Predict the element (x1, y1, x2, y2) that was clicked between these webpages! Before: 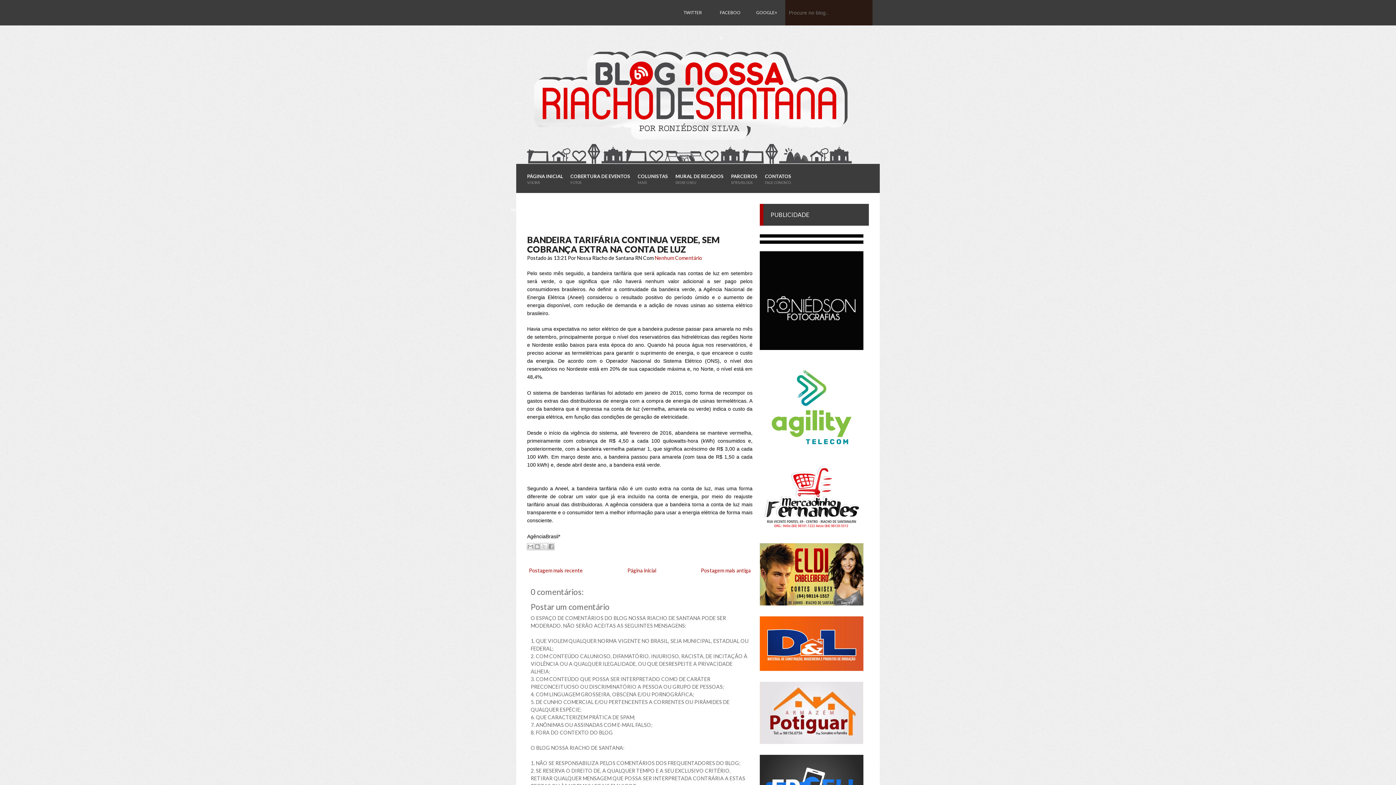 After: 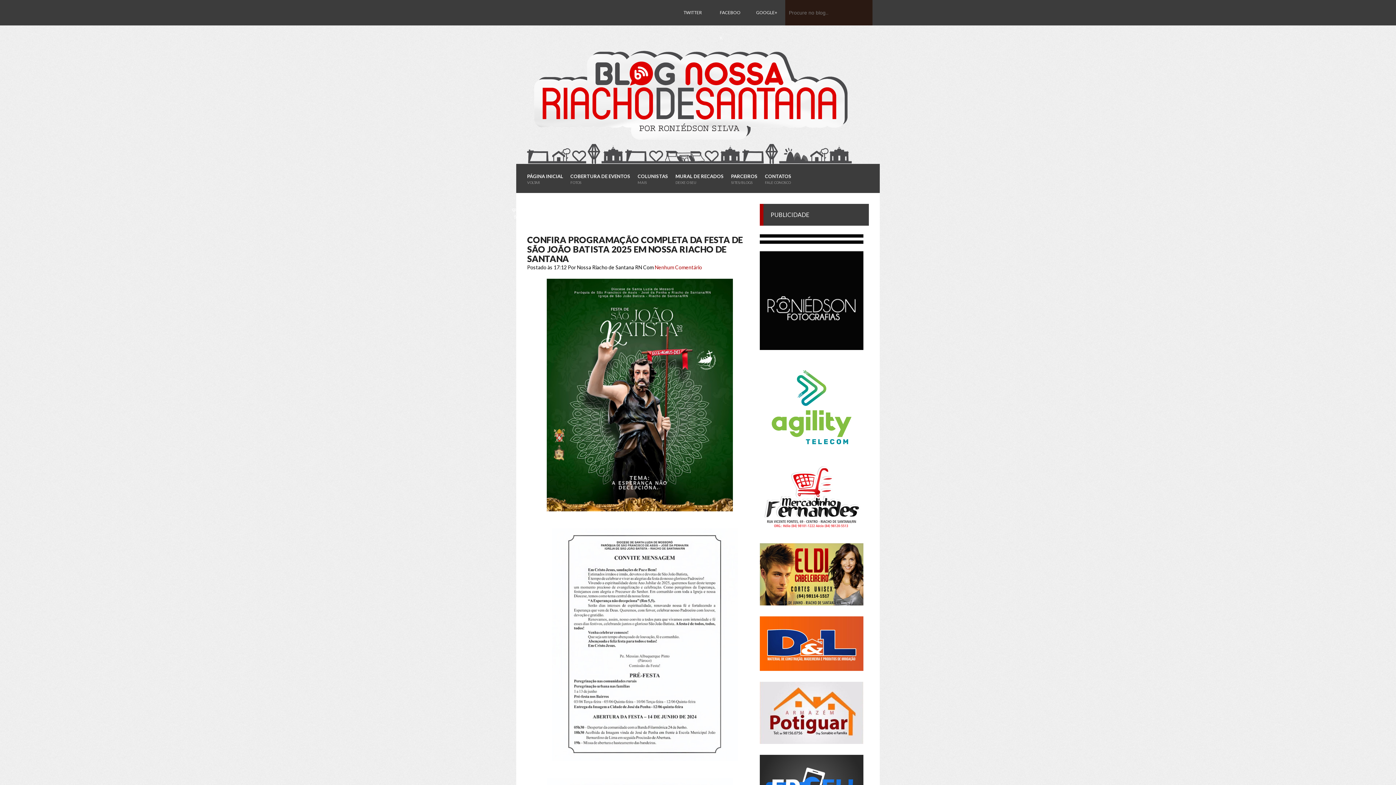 Action: bbox: (627, 567, 656, 573) label: Página inicial